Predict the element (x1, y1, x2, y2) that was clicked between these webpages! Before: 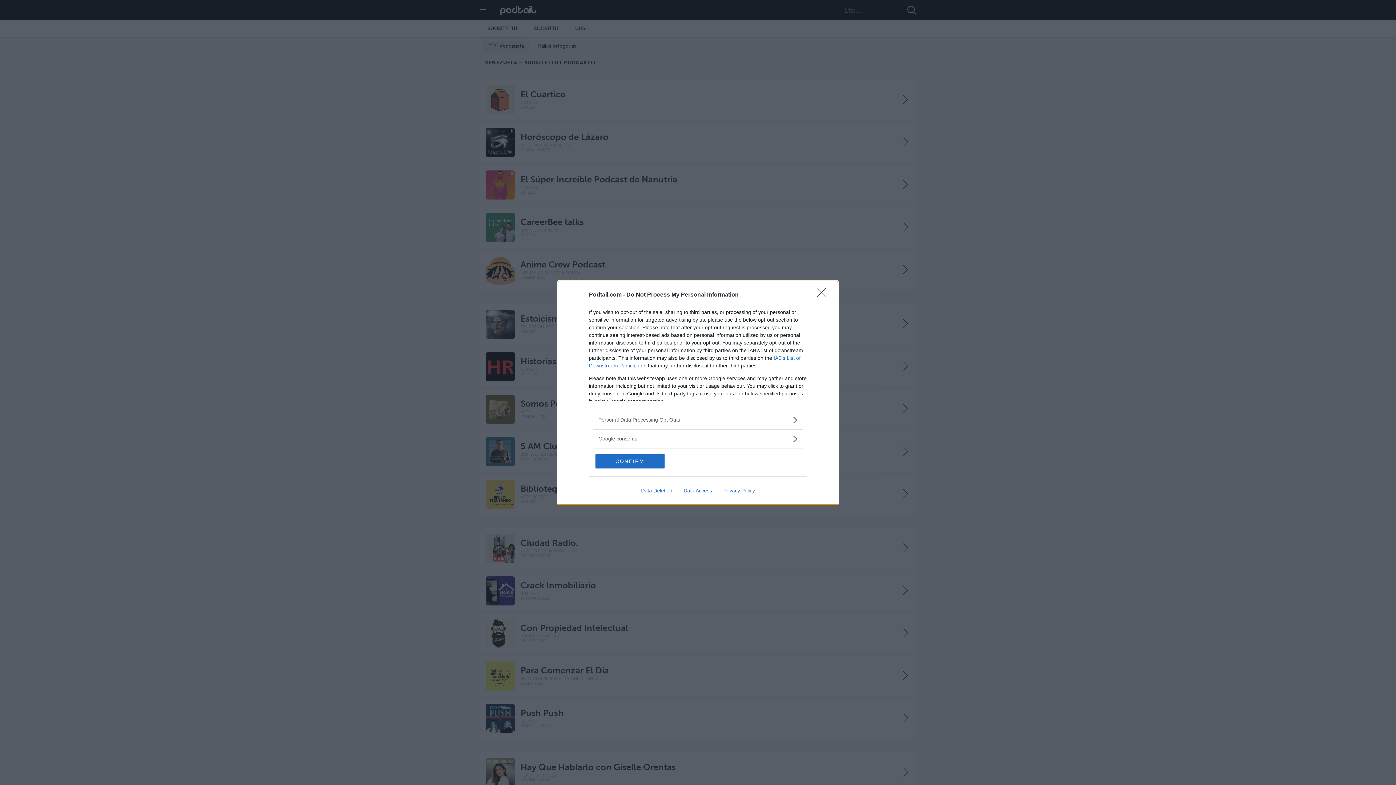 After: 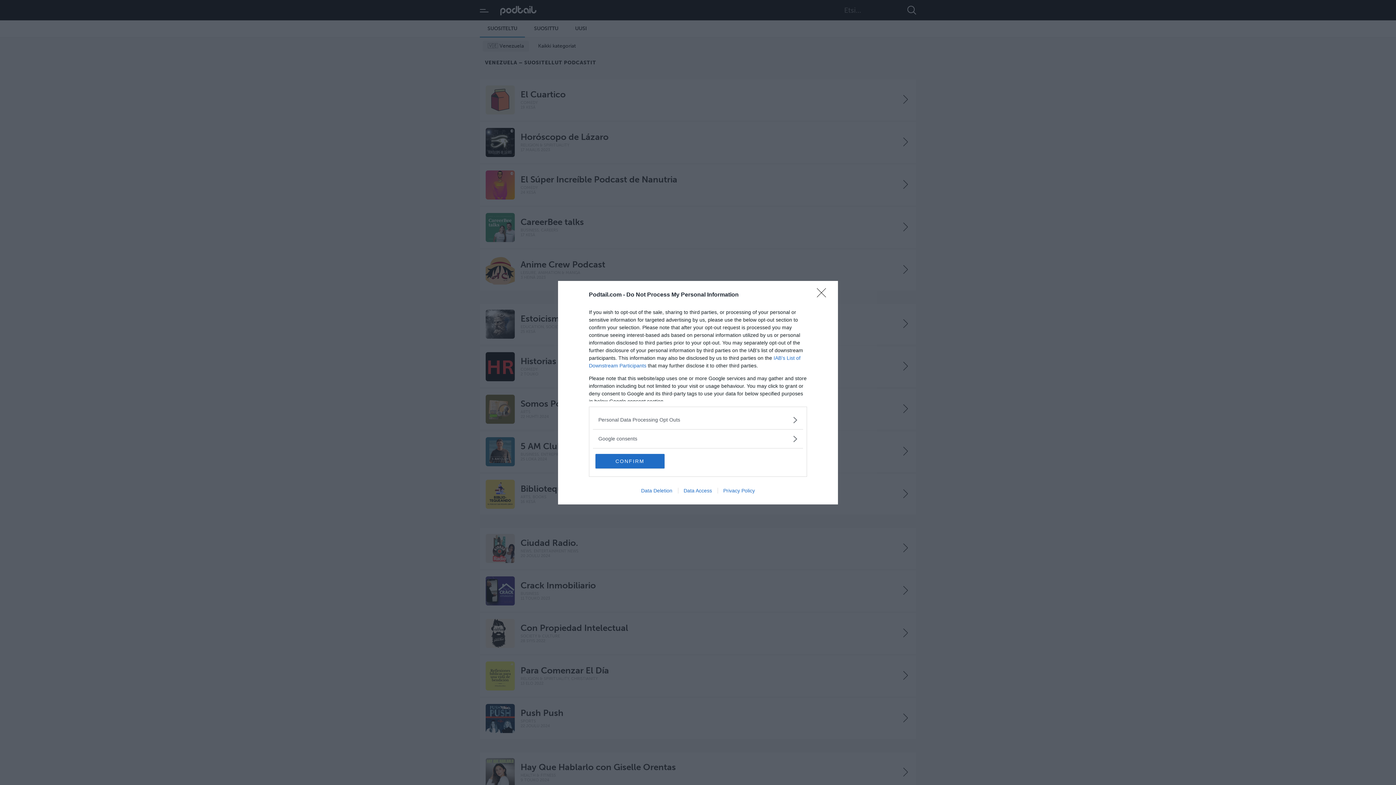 Action: bbox: (635, 487, 678, 493) label: Data Deletion